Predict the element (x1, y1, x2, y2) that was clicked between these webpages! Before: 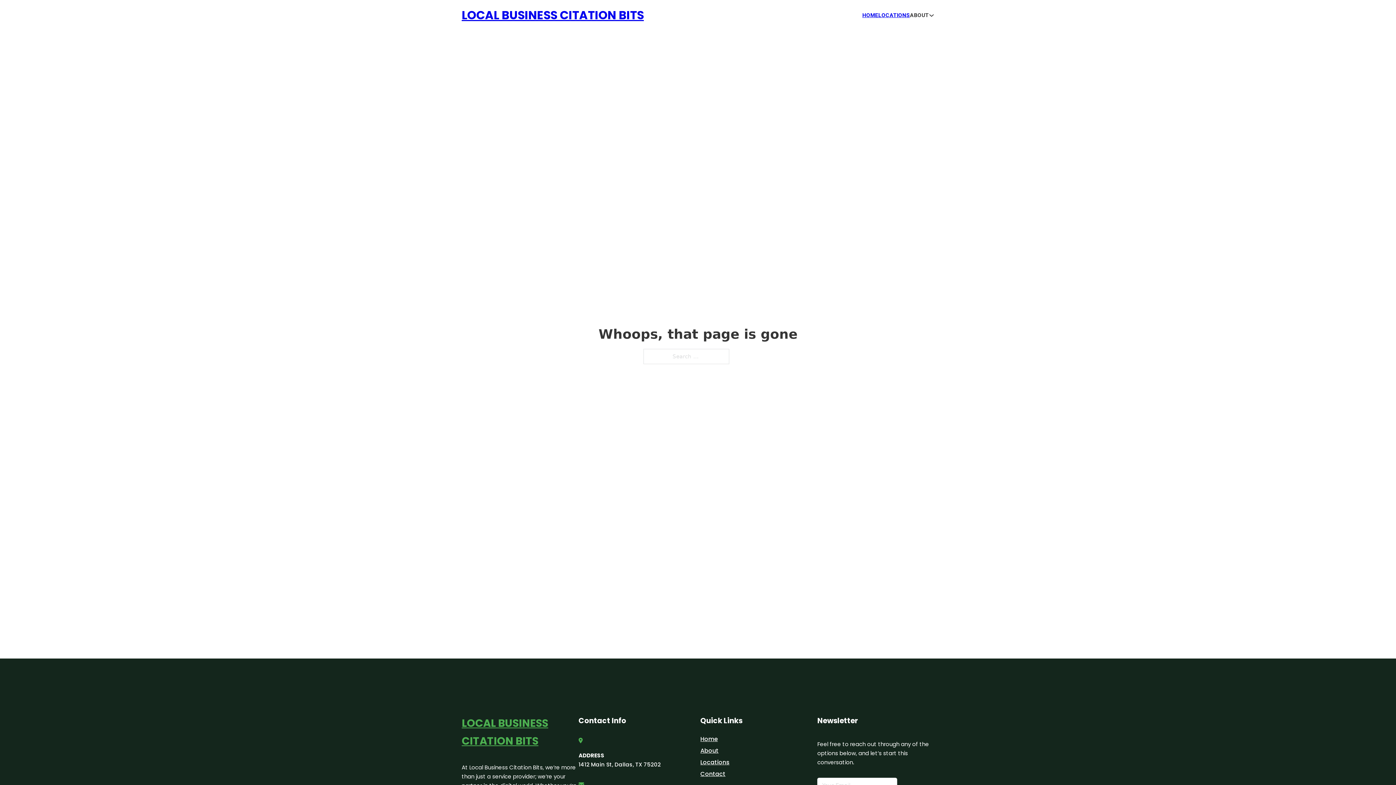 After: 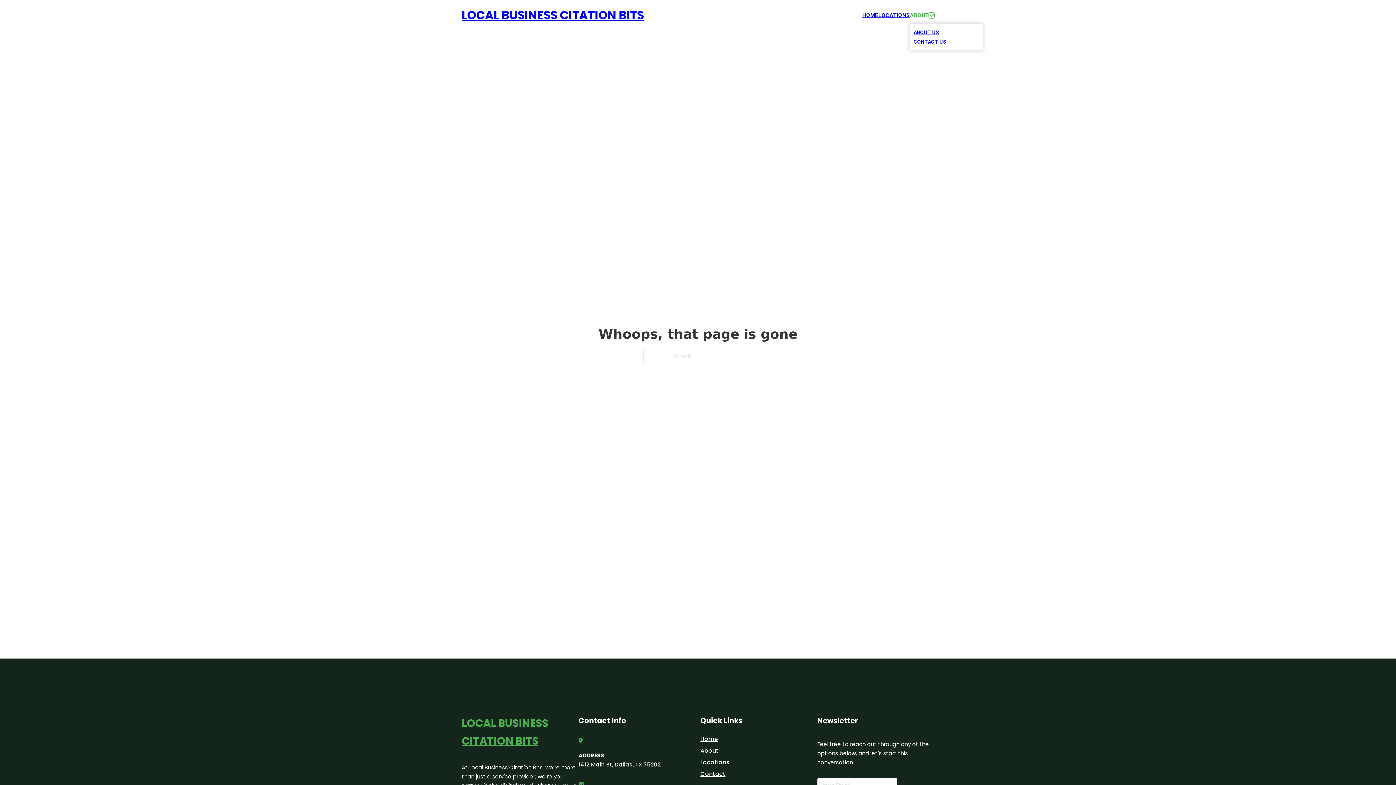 Action: bbox: (929, 12, 934, 18) label: Toggle dropdown